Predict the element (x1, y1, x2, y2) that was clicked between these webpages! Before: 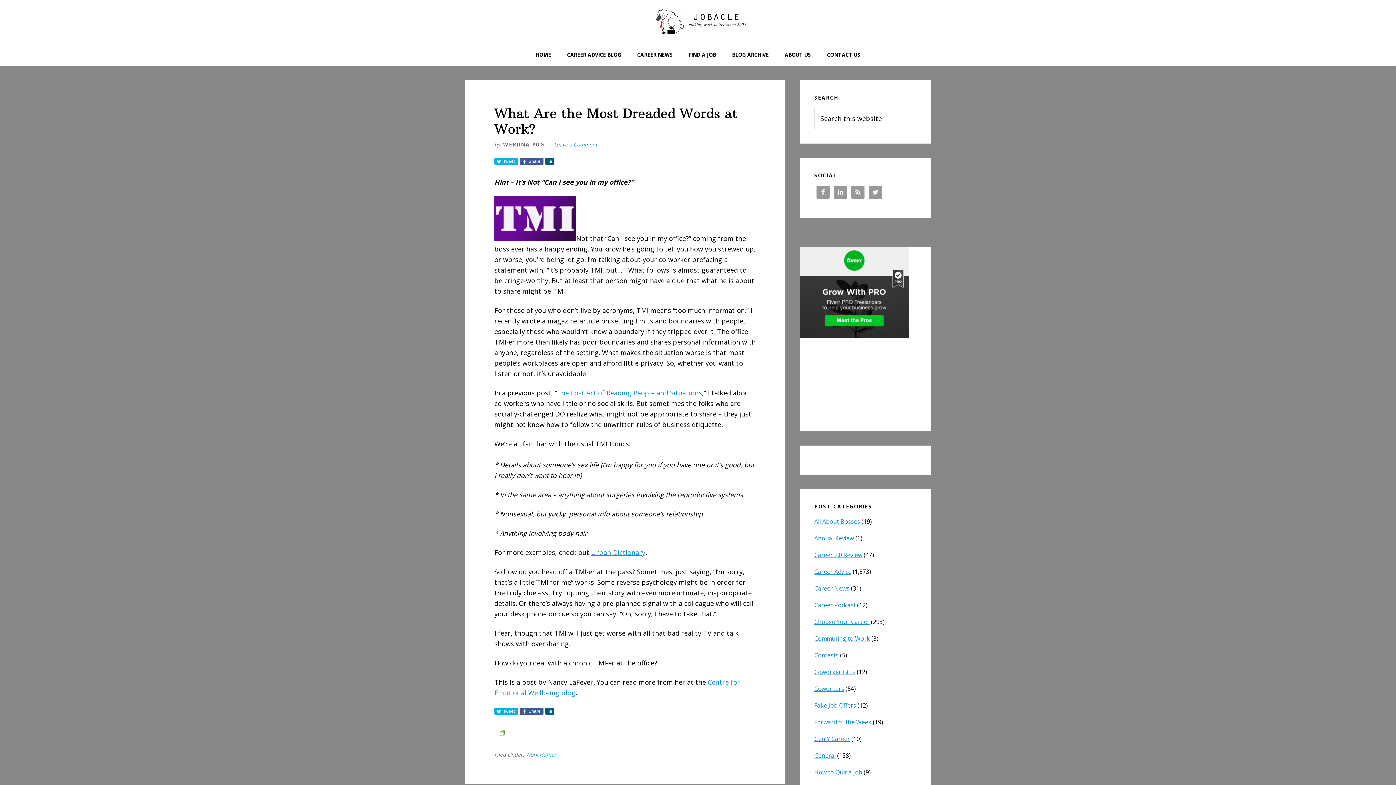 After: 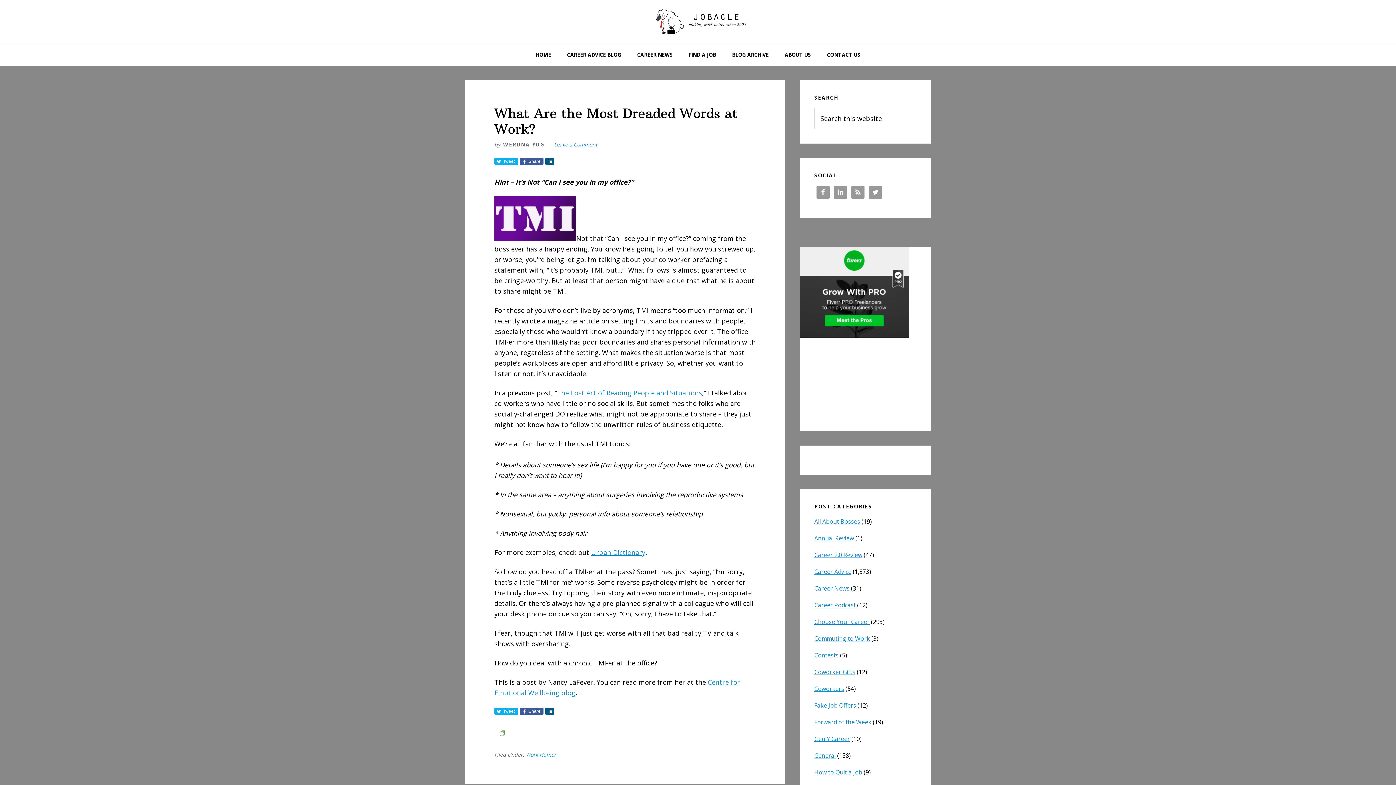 Action: bbox: (520, 157, 543, 165) label: Share